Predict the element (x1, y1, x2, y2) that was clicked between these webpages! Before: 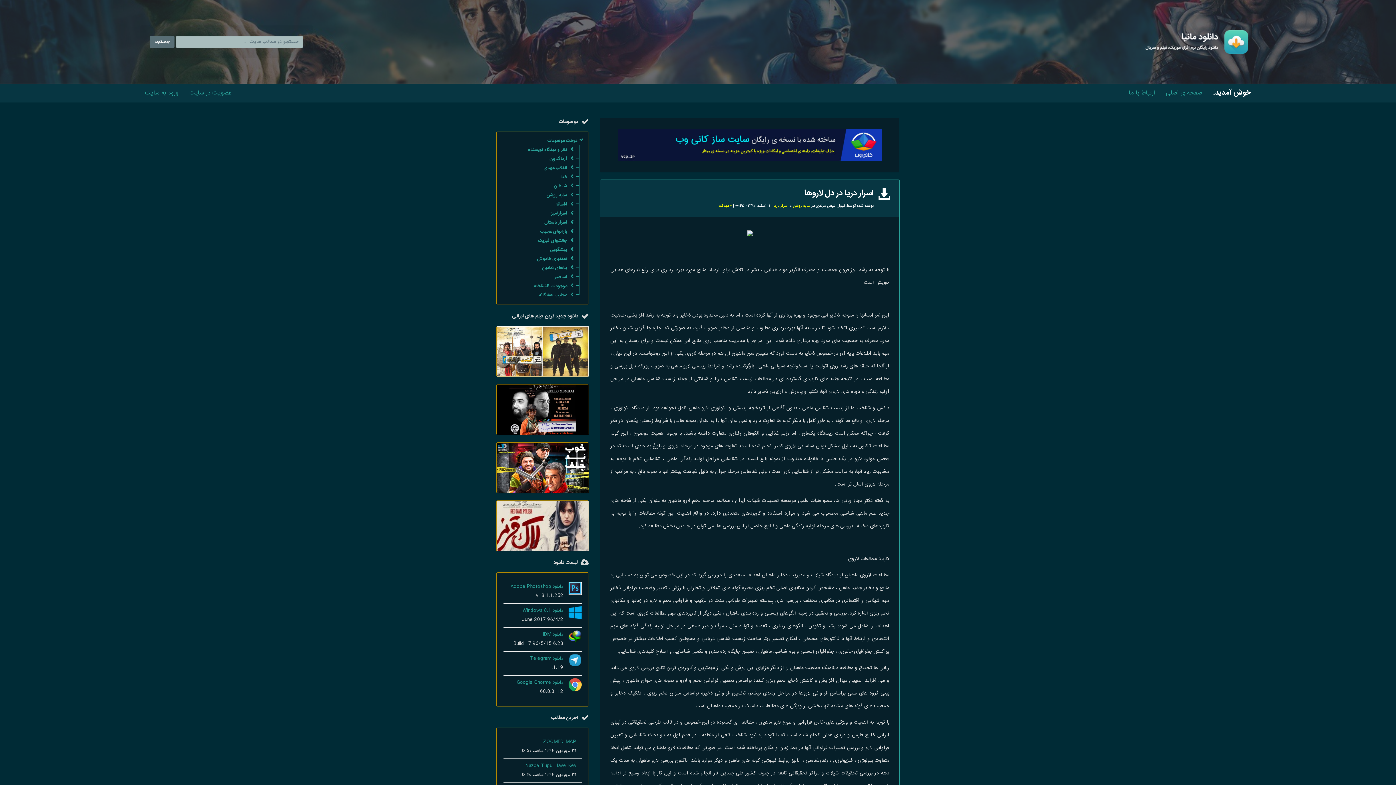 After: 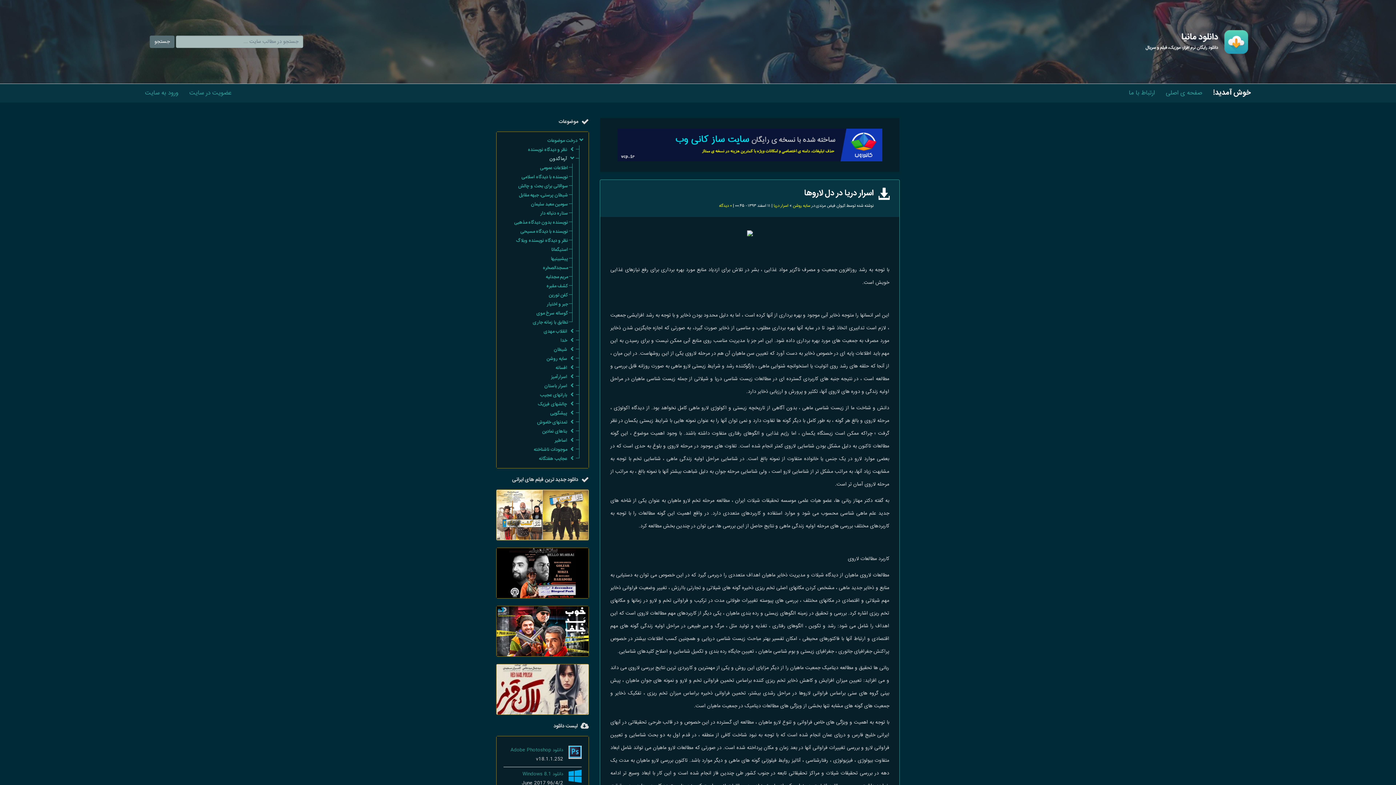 Action: label: آرماگدون bbox: (549, 155, 567, 163)